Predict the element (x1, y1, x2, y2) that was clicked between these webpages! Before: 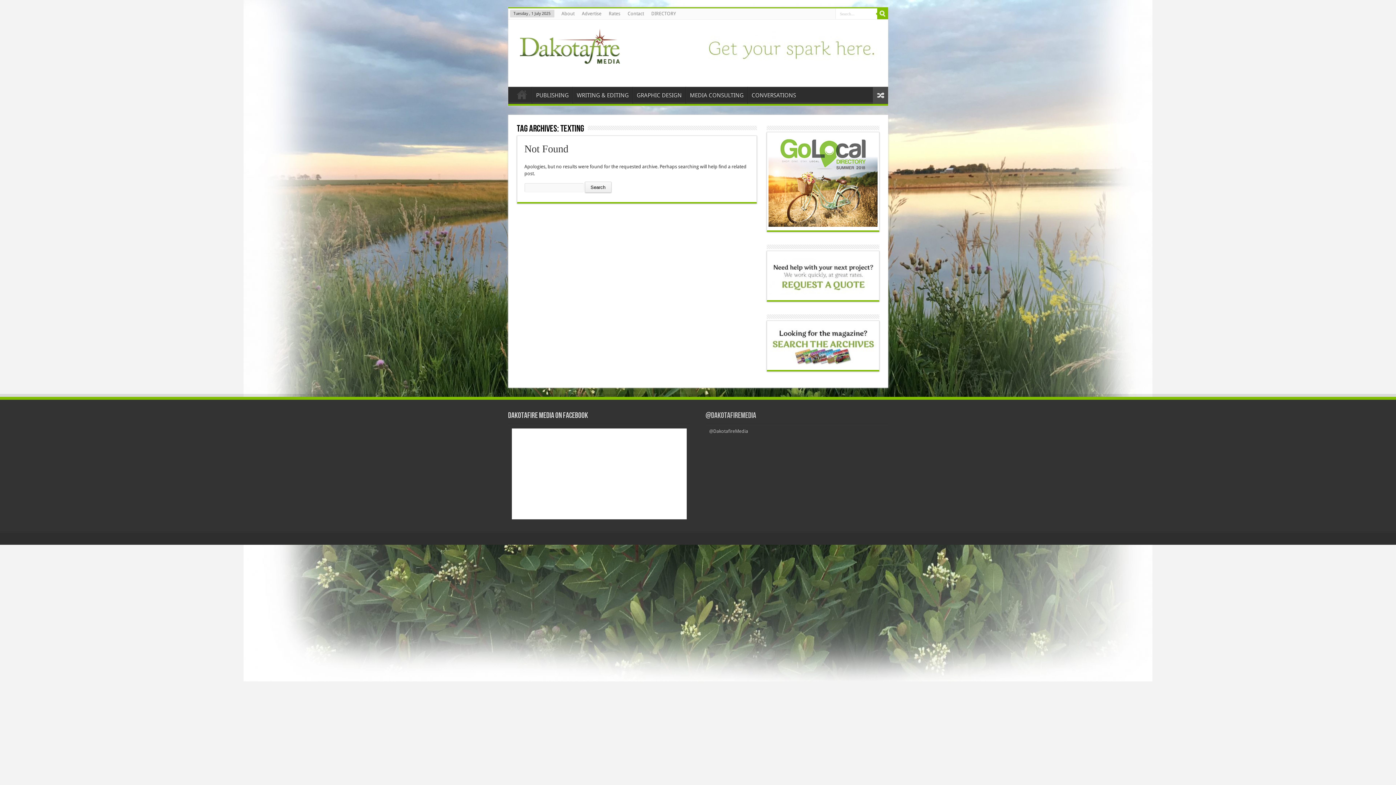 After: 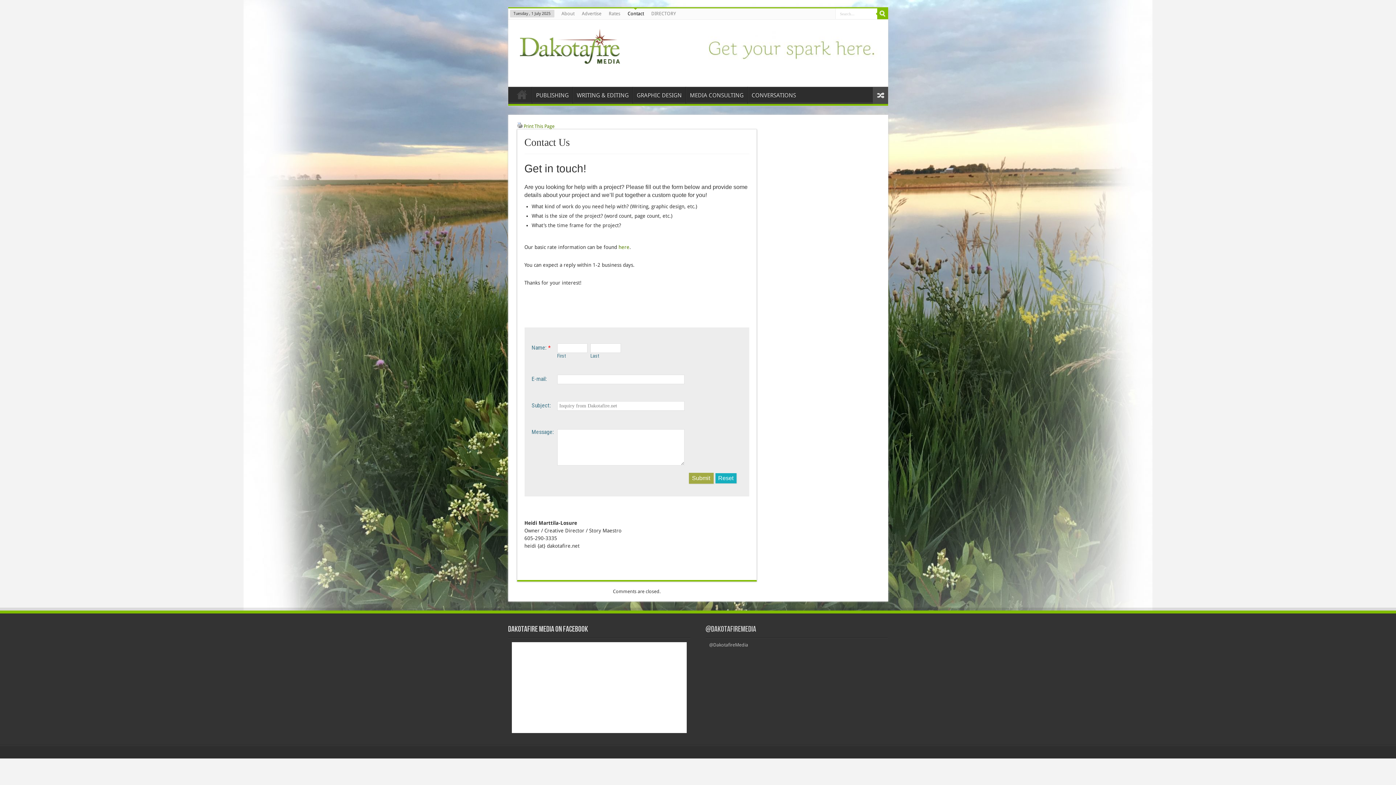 Action: bbox: (768, 290, 878, 296)